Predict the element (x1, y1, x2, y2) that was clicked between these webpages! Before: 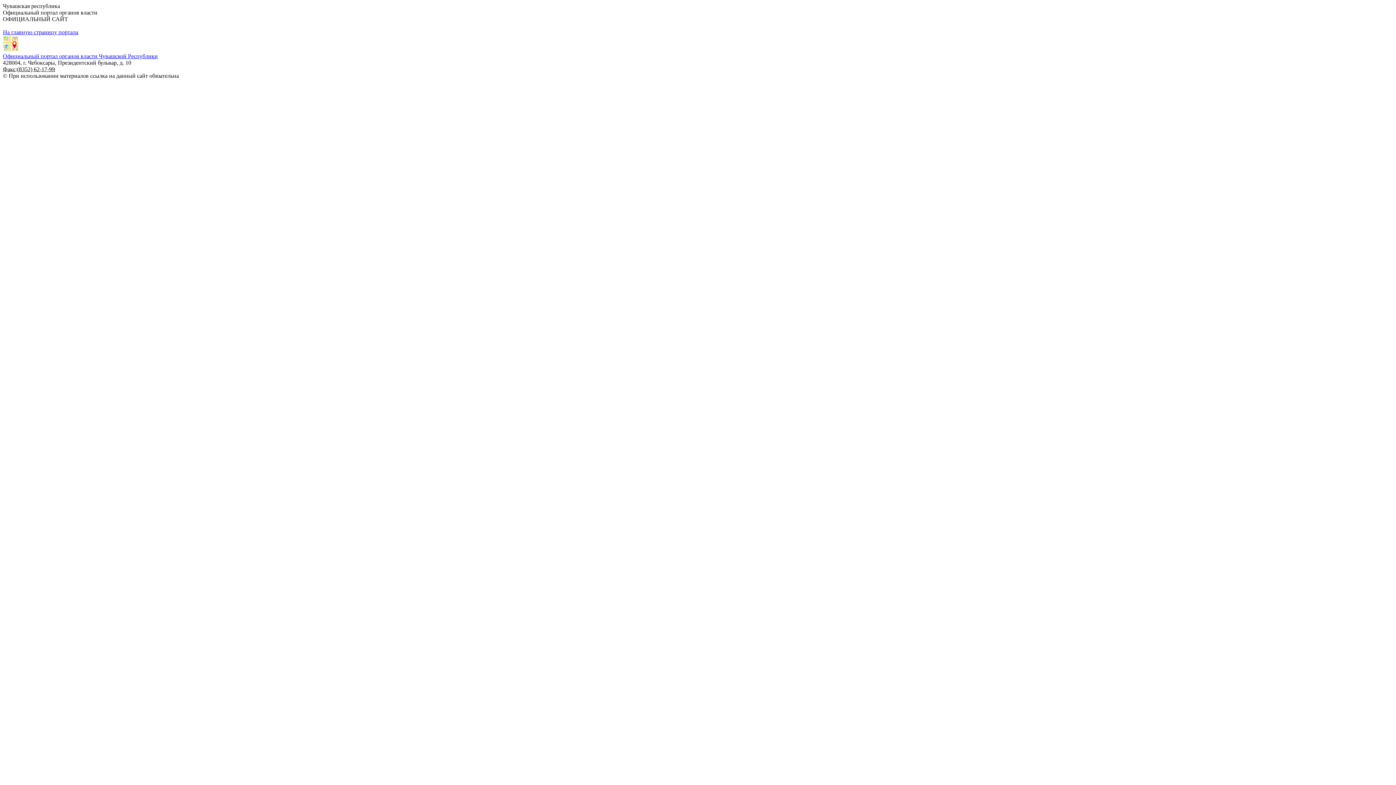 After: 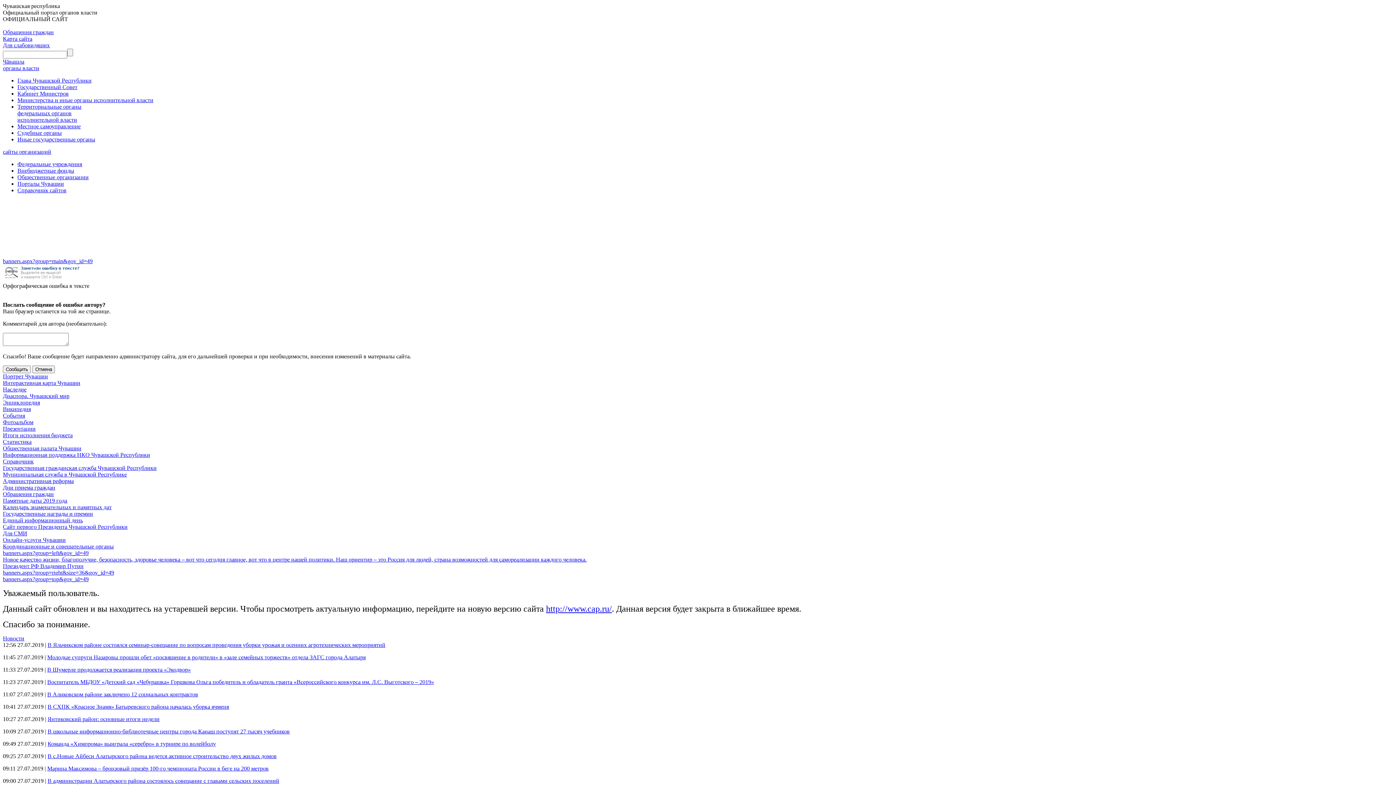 Action: label: На главную страницу портала bbox: (2, 29, 78, 35)